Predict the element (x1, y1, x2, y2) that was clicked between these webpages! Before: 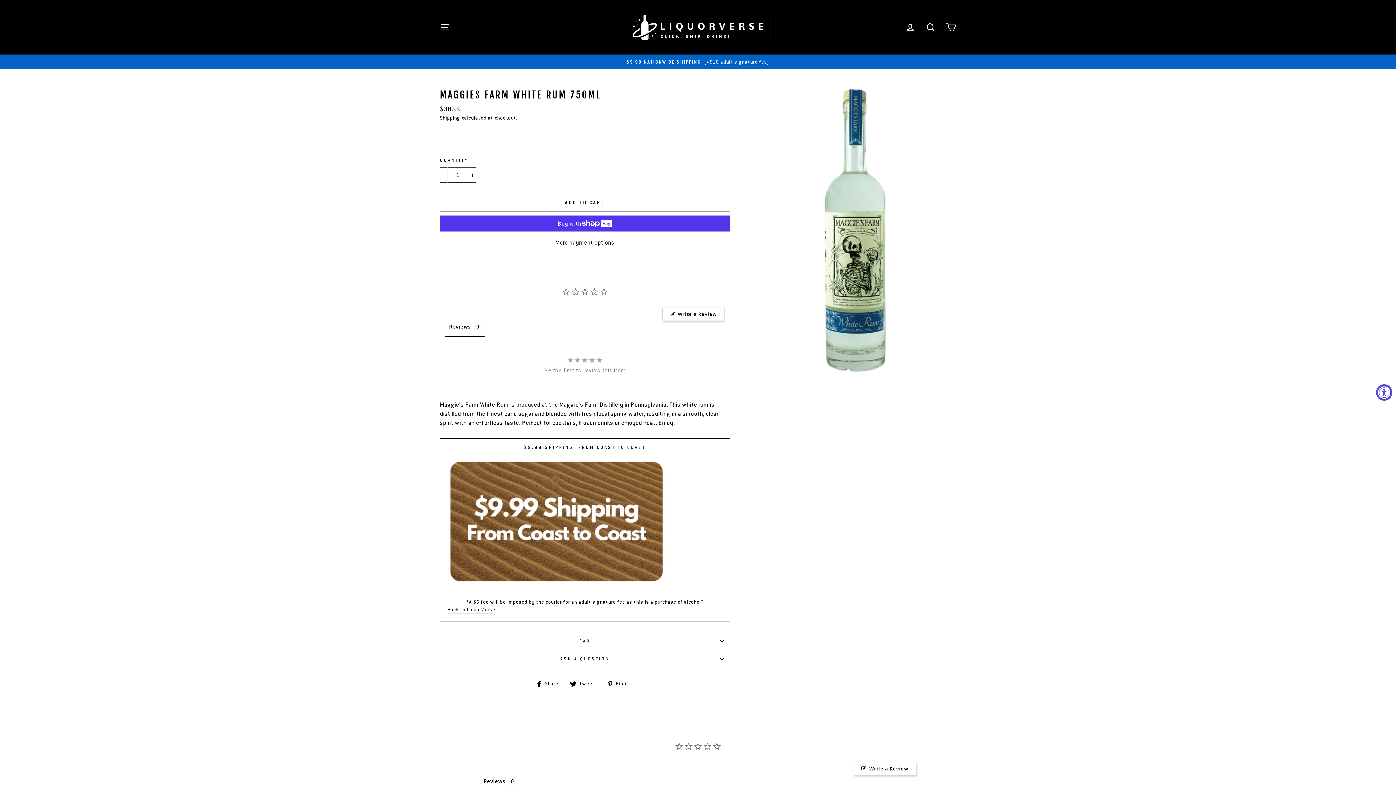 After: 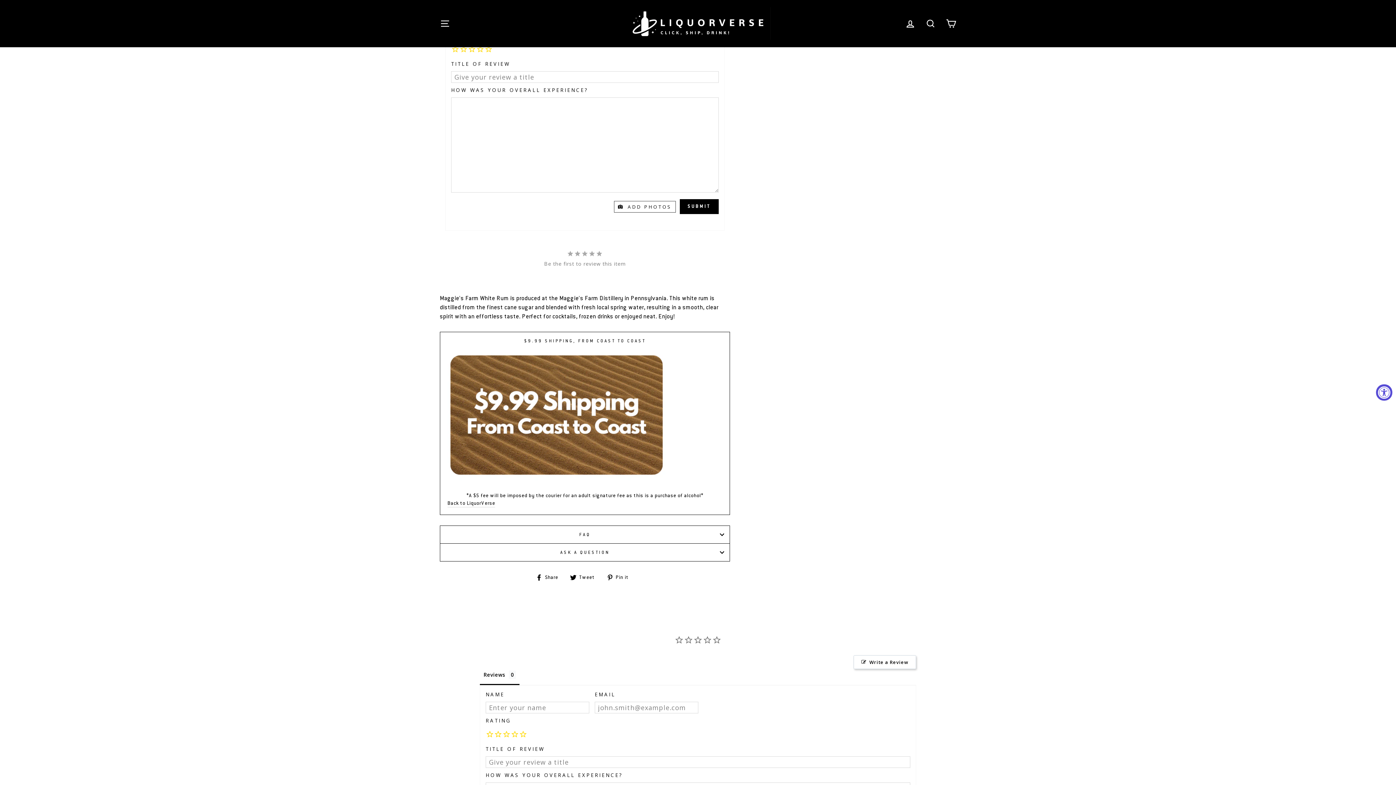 Action: bbox: (662, 307, 724, 321) label: Write a Review